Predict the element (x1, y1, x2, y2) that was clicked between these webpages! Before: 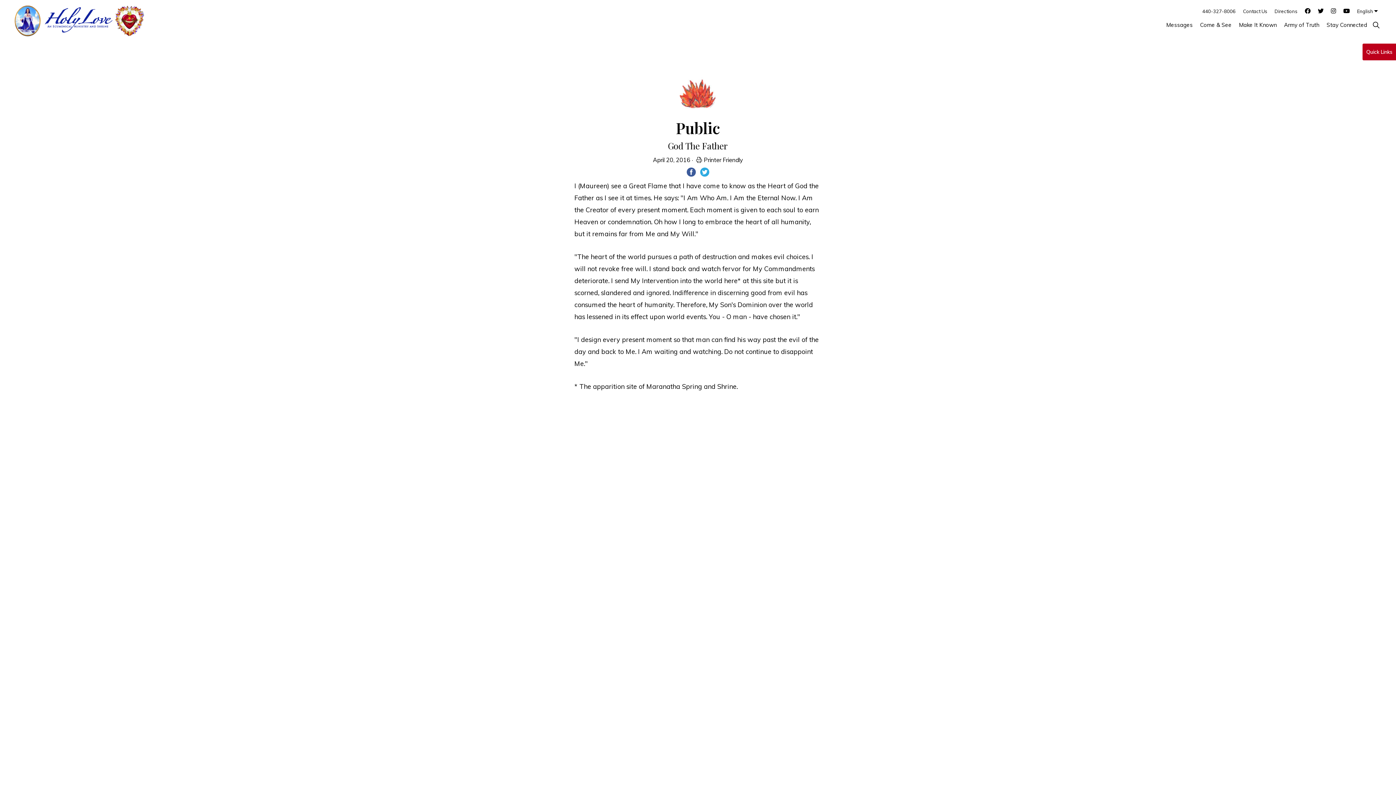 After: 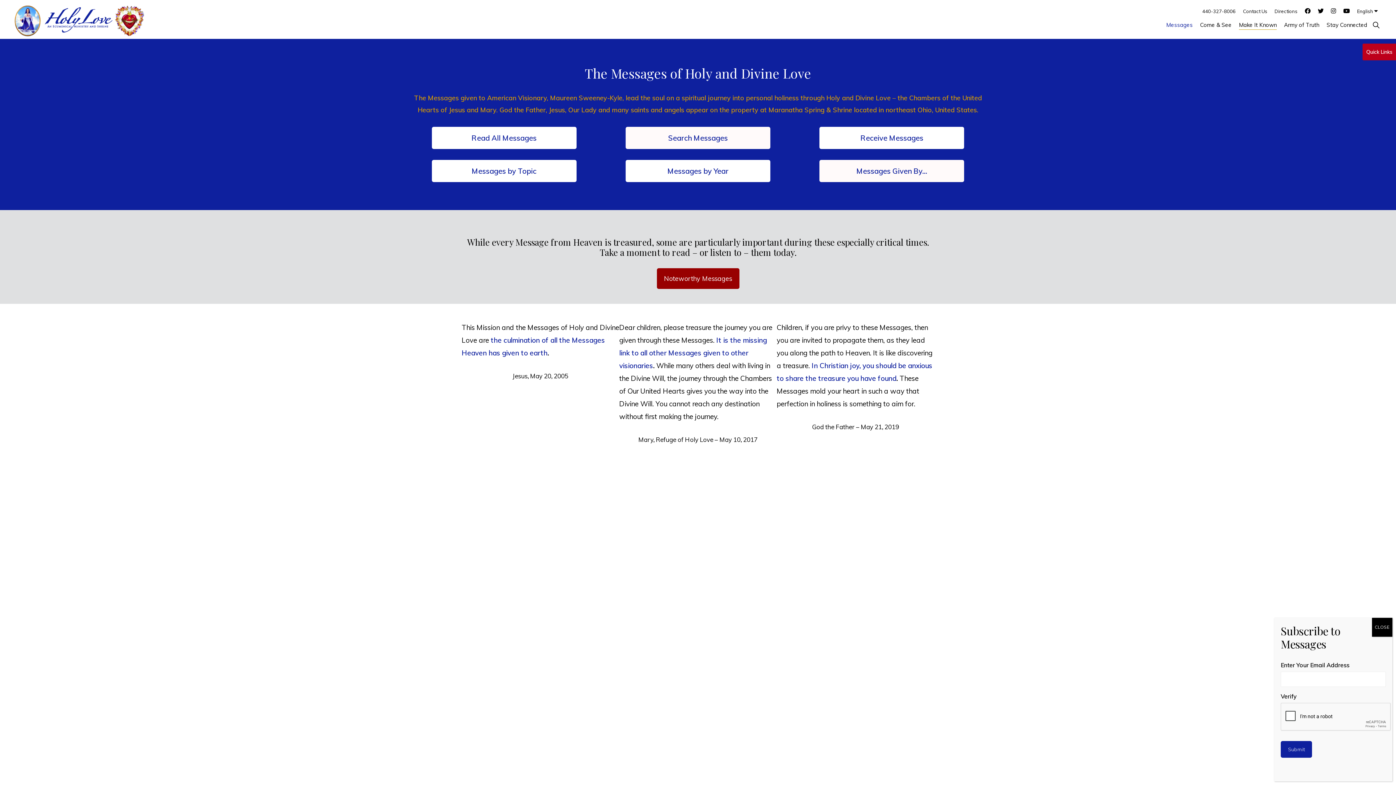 Action: label: Messages bbox: (1162, 14, 1196, 34)